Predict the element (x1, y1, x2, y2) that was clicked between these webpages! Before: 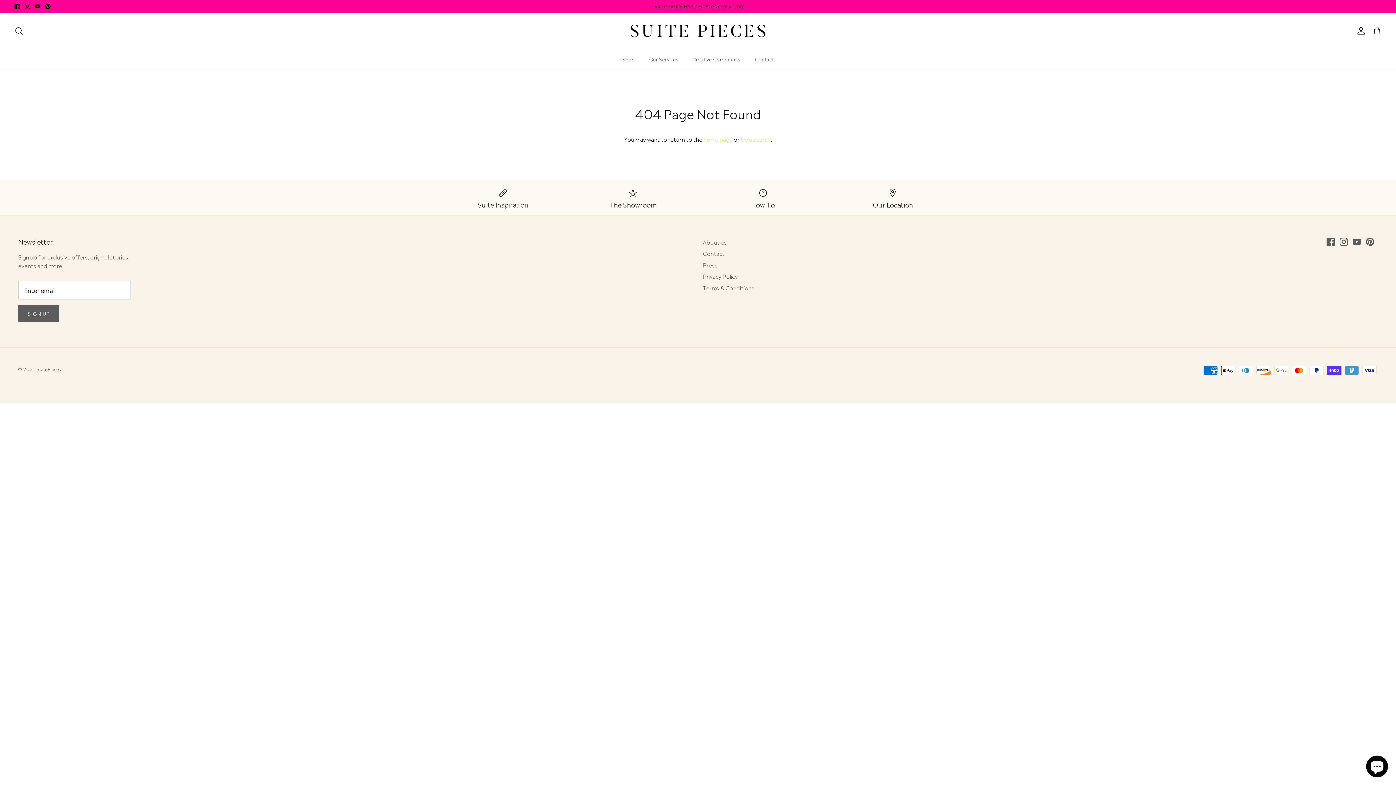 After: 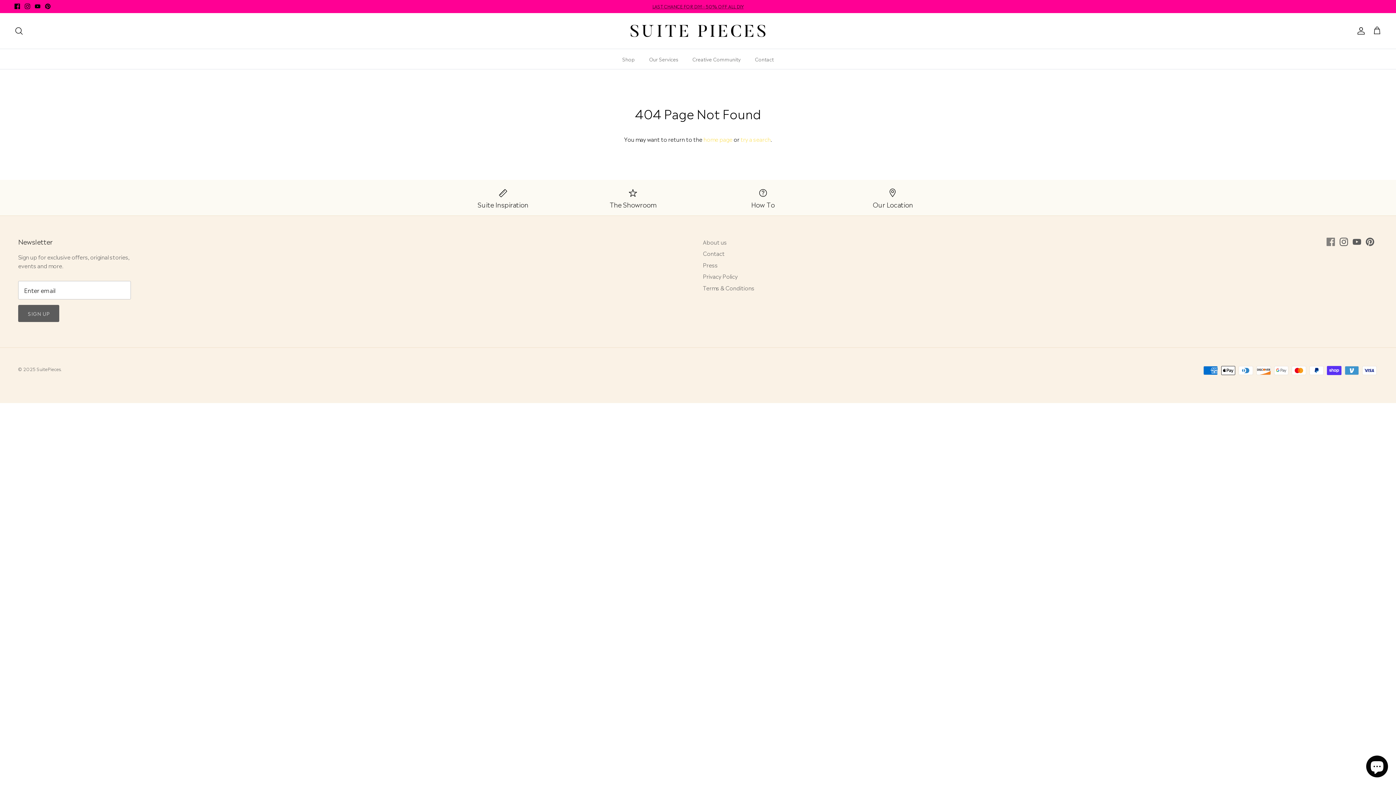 Action: bbox: (1326, 237, 1335, 246) label: Facebook